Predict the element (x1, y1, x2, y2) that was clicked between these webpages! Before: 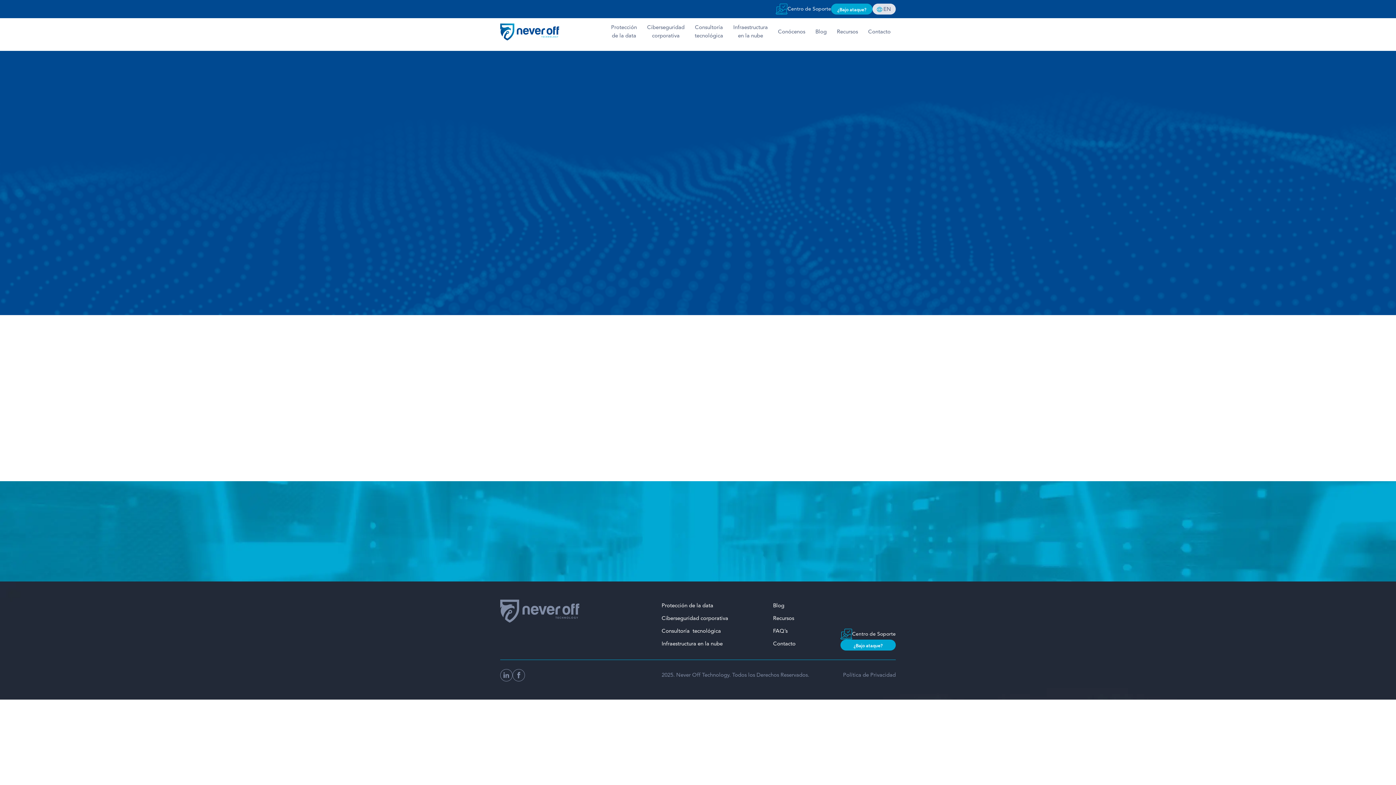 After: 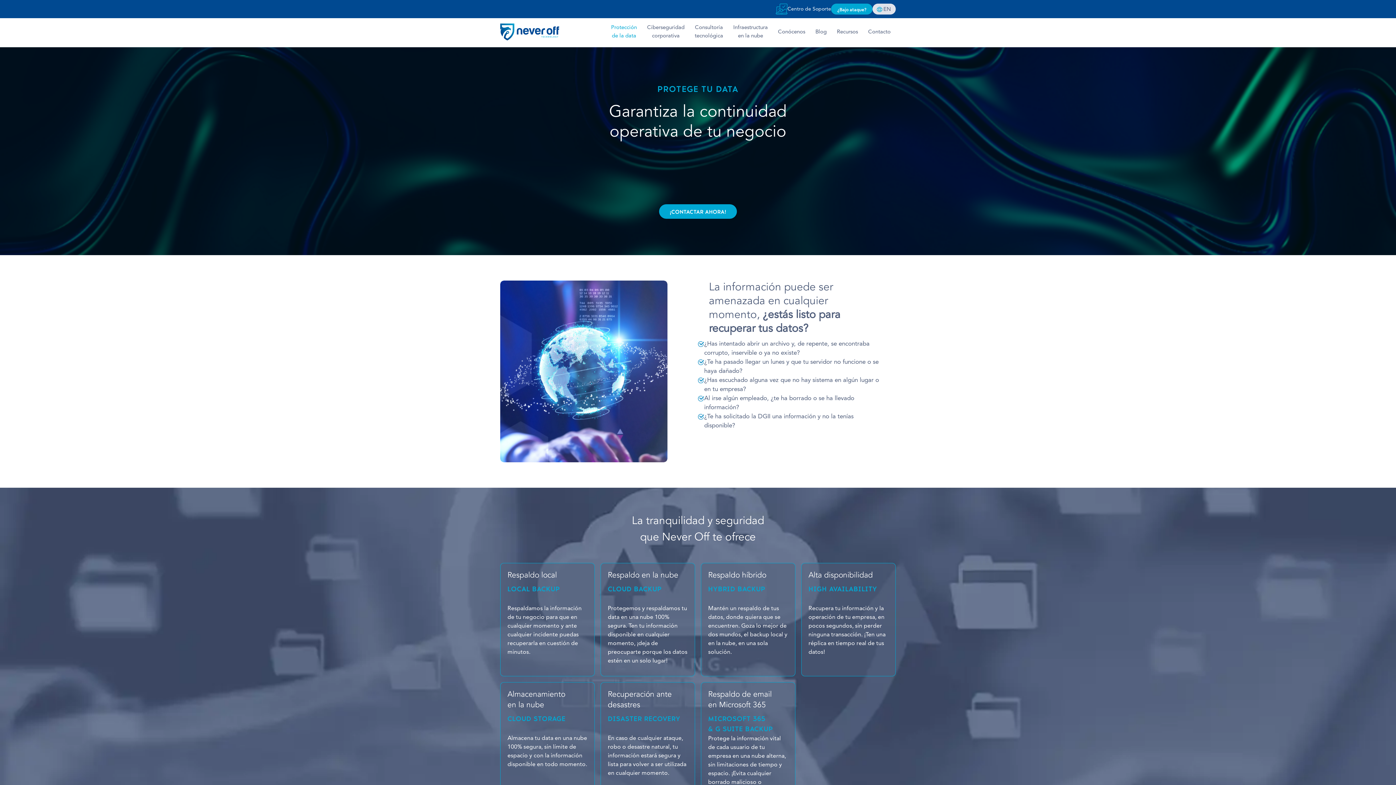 Action: bbox: (661, 600, 728, 612) label: Protección de la data